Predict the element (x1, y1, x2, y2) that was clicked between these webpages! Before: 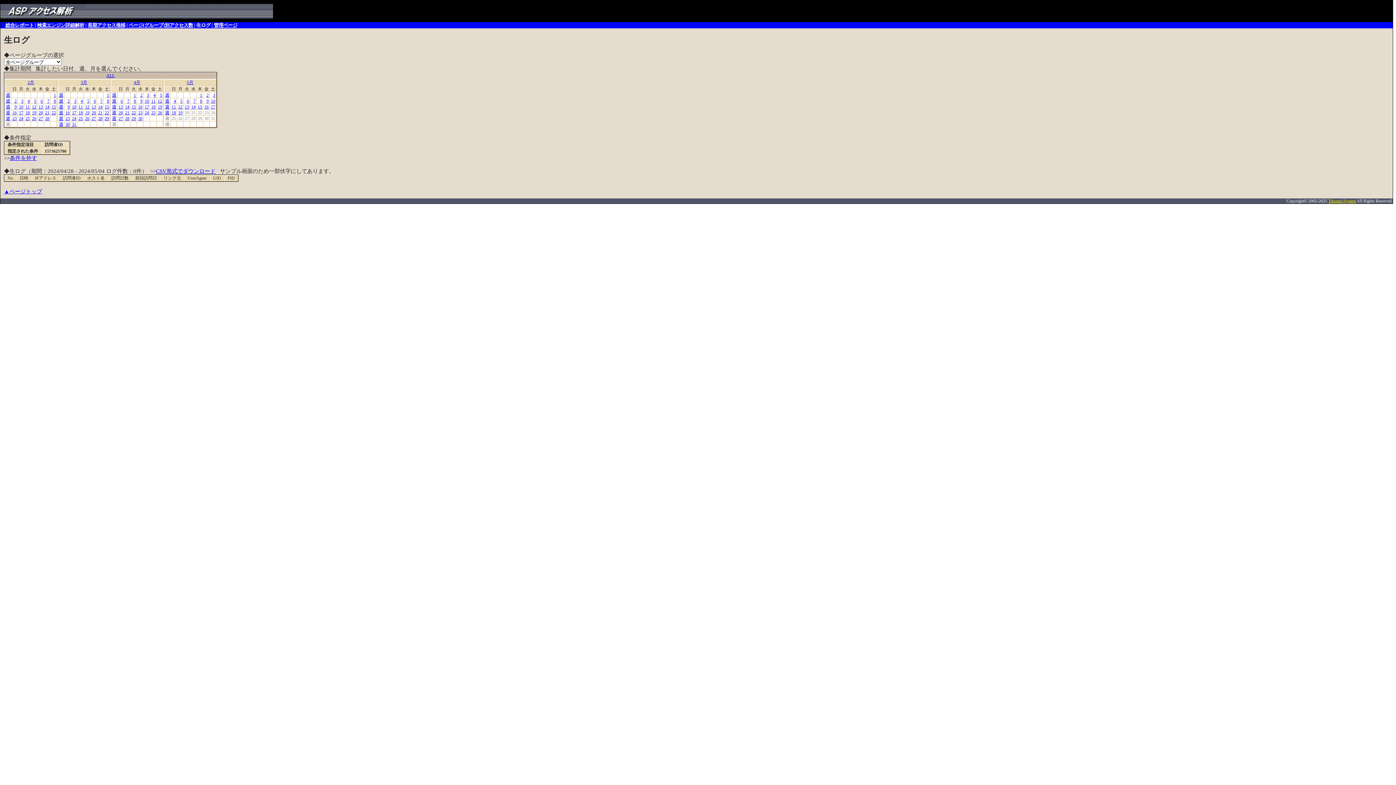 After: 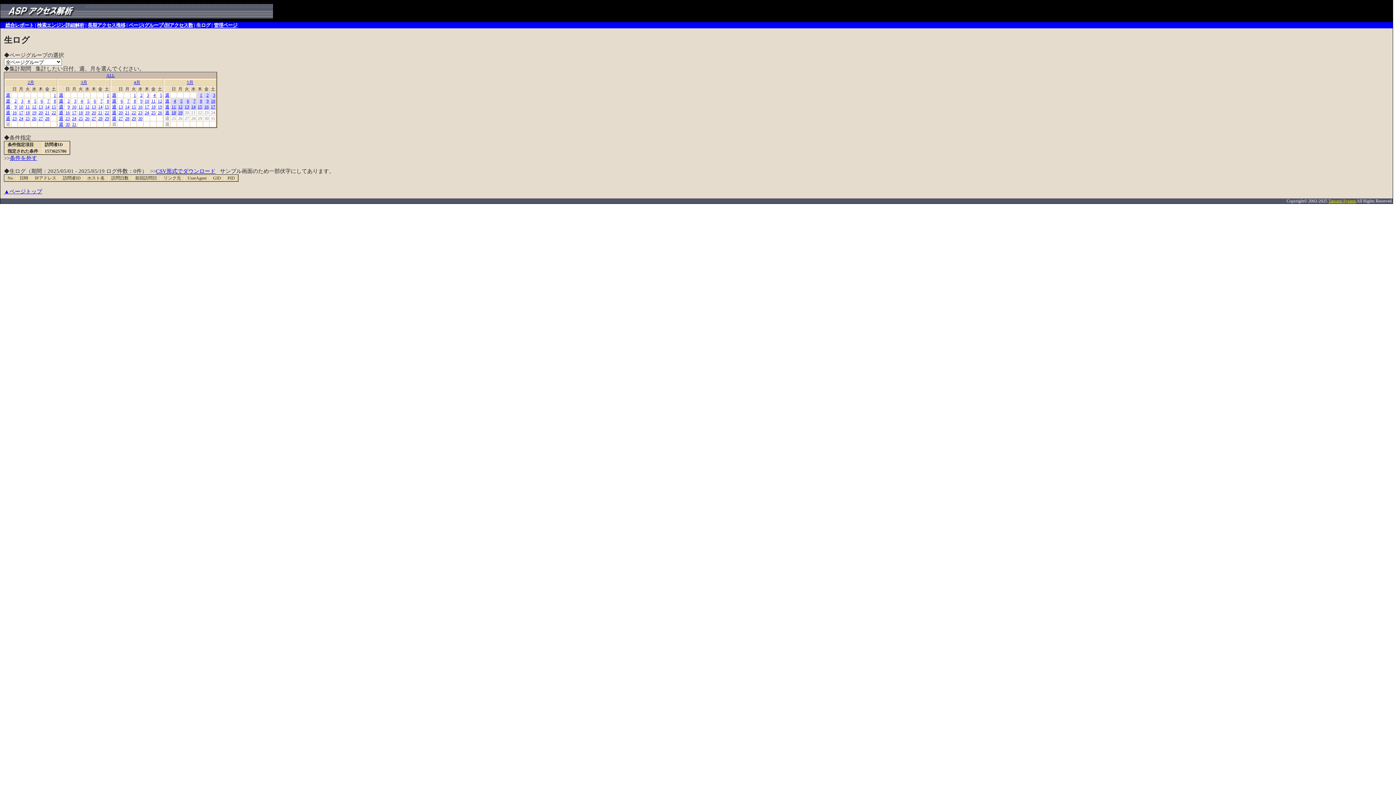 Action: label: 5月 bbox: (186, 79, 193, 85)